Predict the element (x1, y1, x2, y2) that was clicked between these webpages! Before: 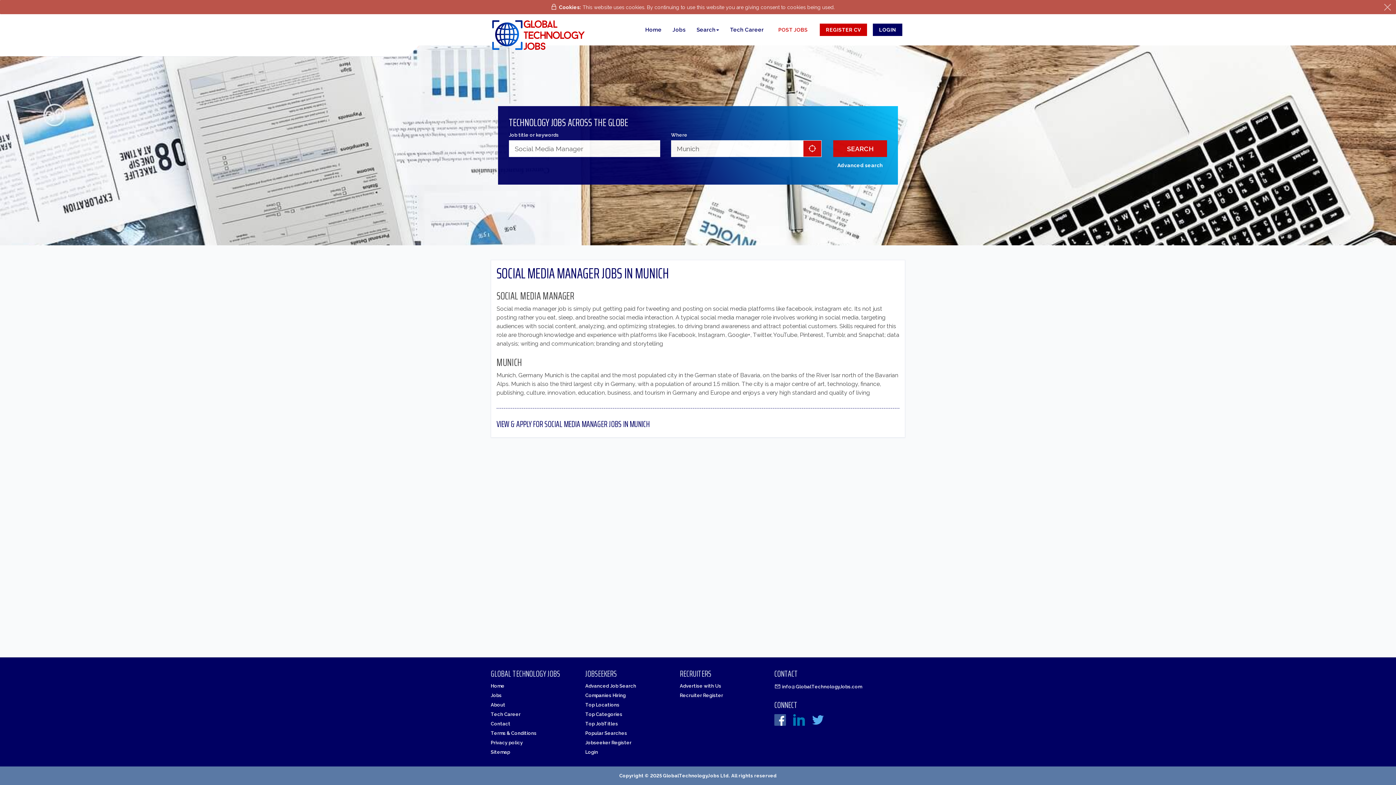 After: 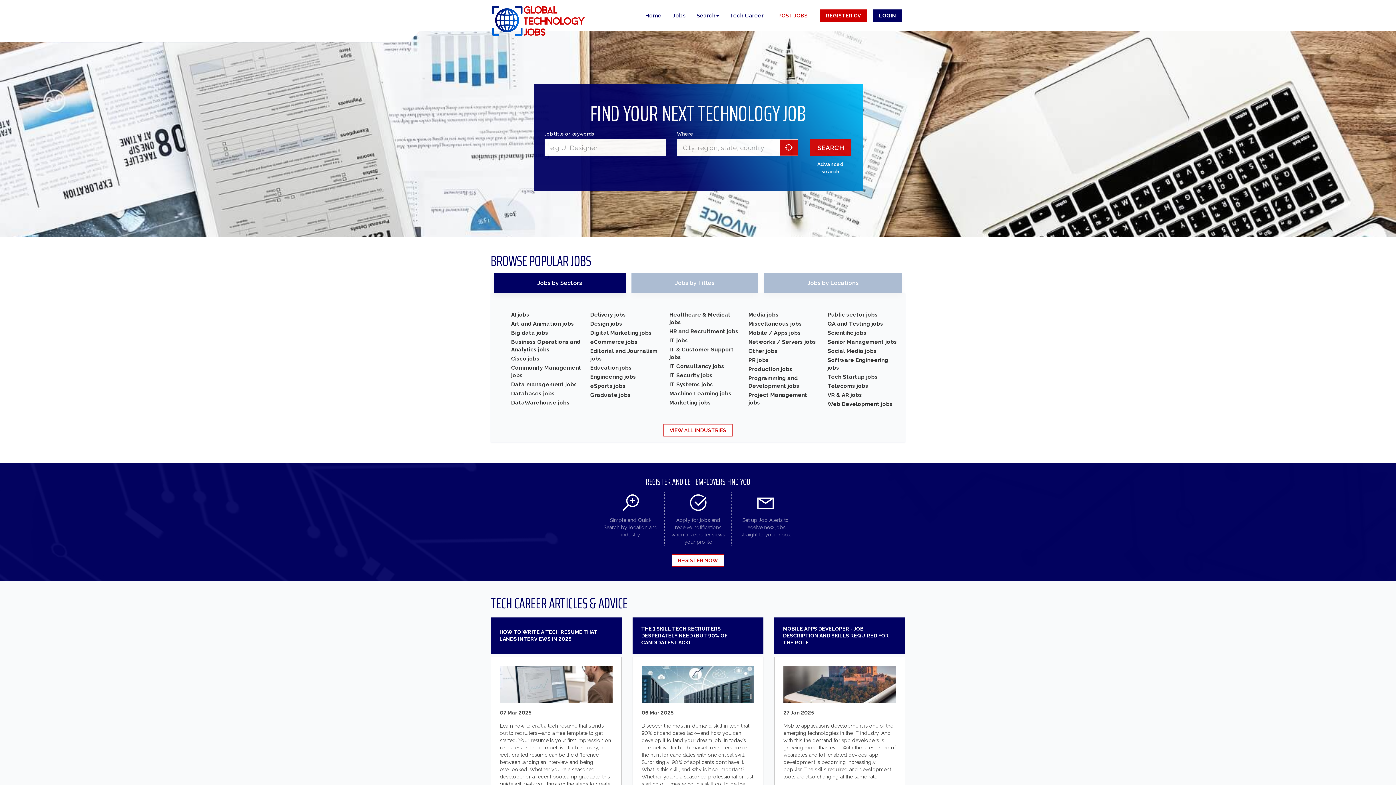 Action: bbox: (485, 14, 590, 55)